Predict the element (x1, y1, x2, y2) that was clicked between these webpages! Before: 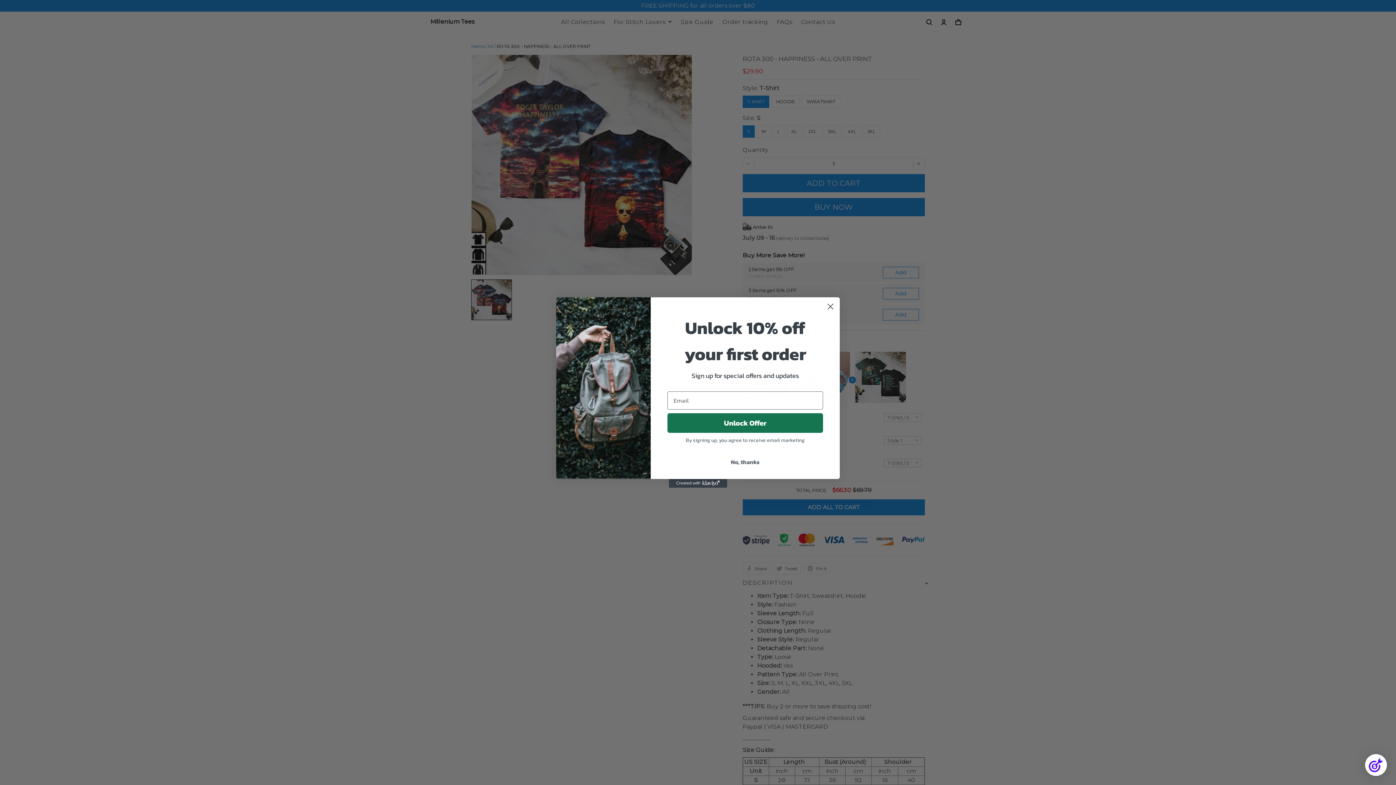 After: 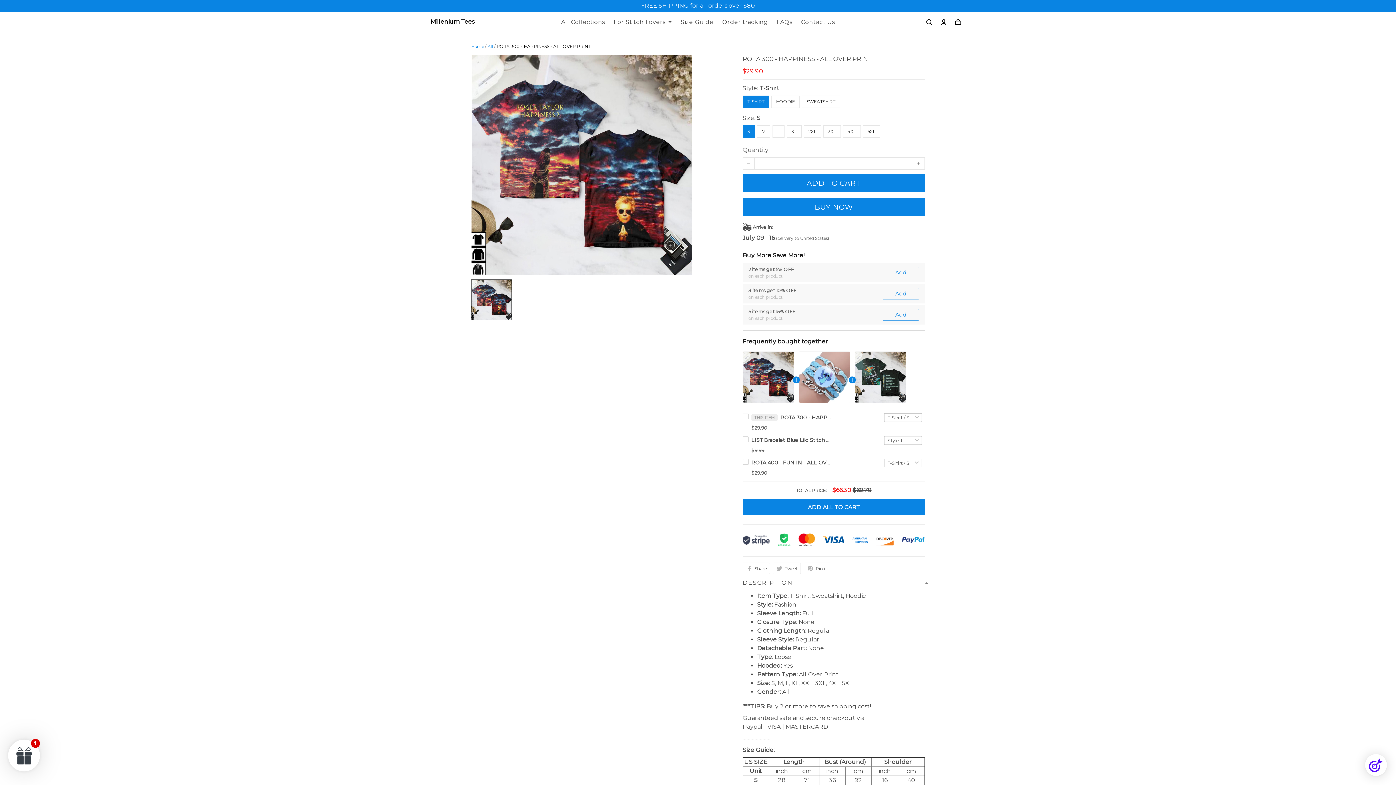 Action: label: No, thanks bbox: (667, 475, 823, 489)